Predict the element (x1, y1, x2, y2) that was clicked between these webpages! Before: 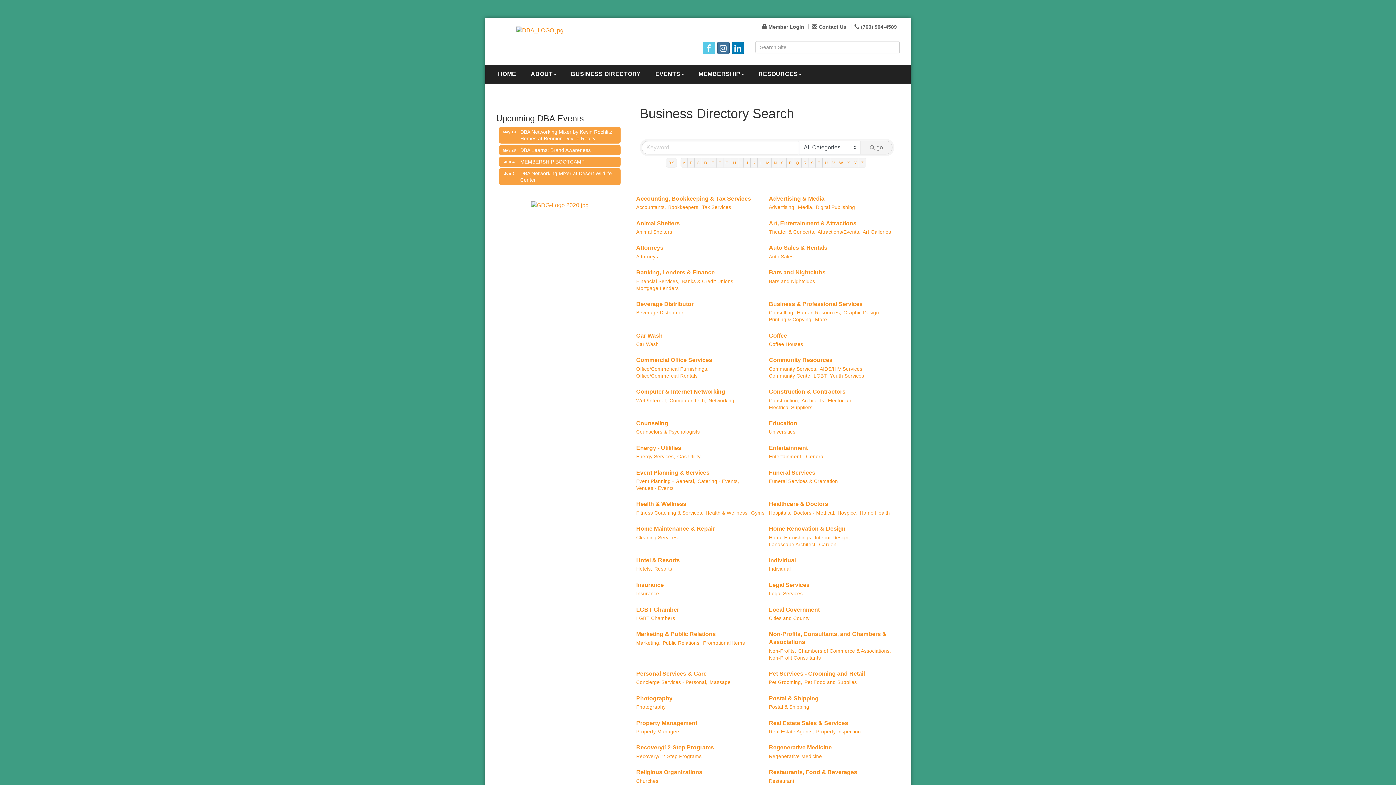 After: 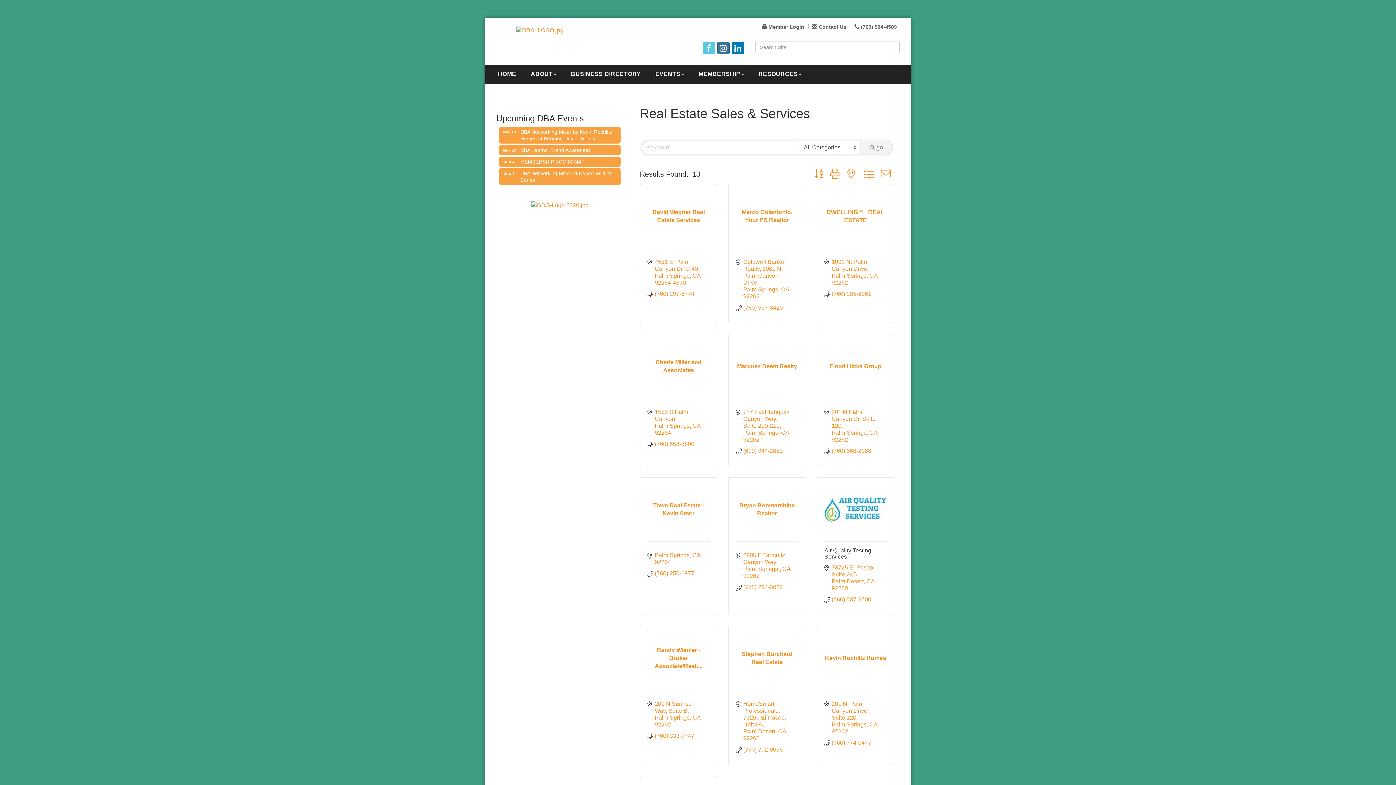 Action: label: Real Estate Sales & Services bbox: (769, 719, 848, 727)